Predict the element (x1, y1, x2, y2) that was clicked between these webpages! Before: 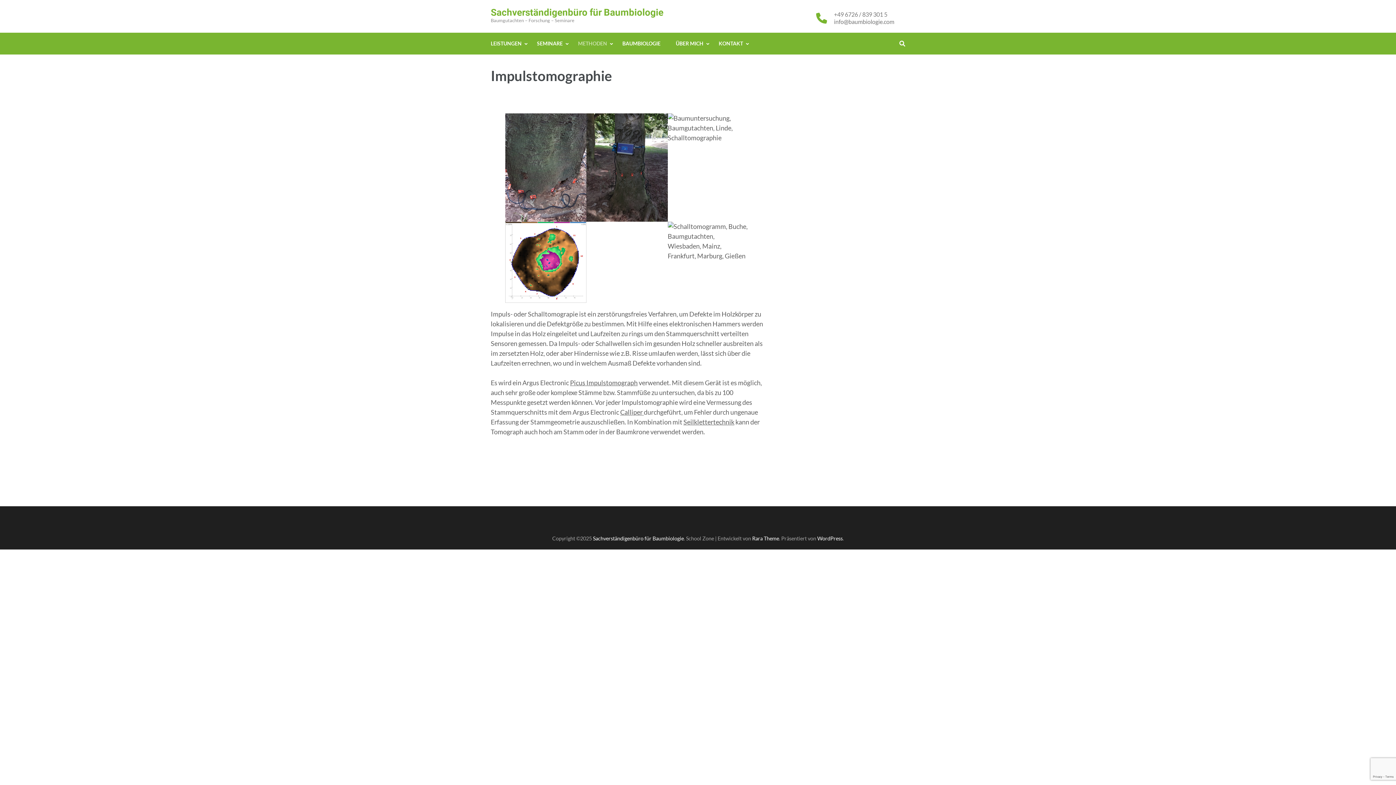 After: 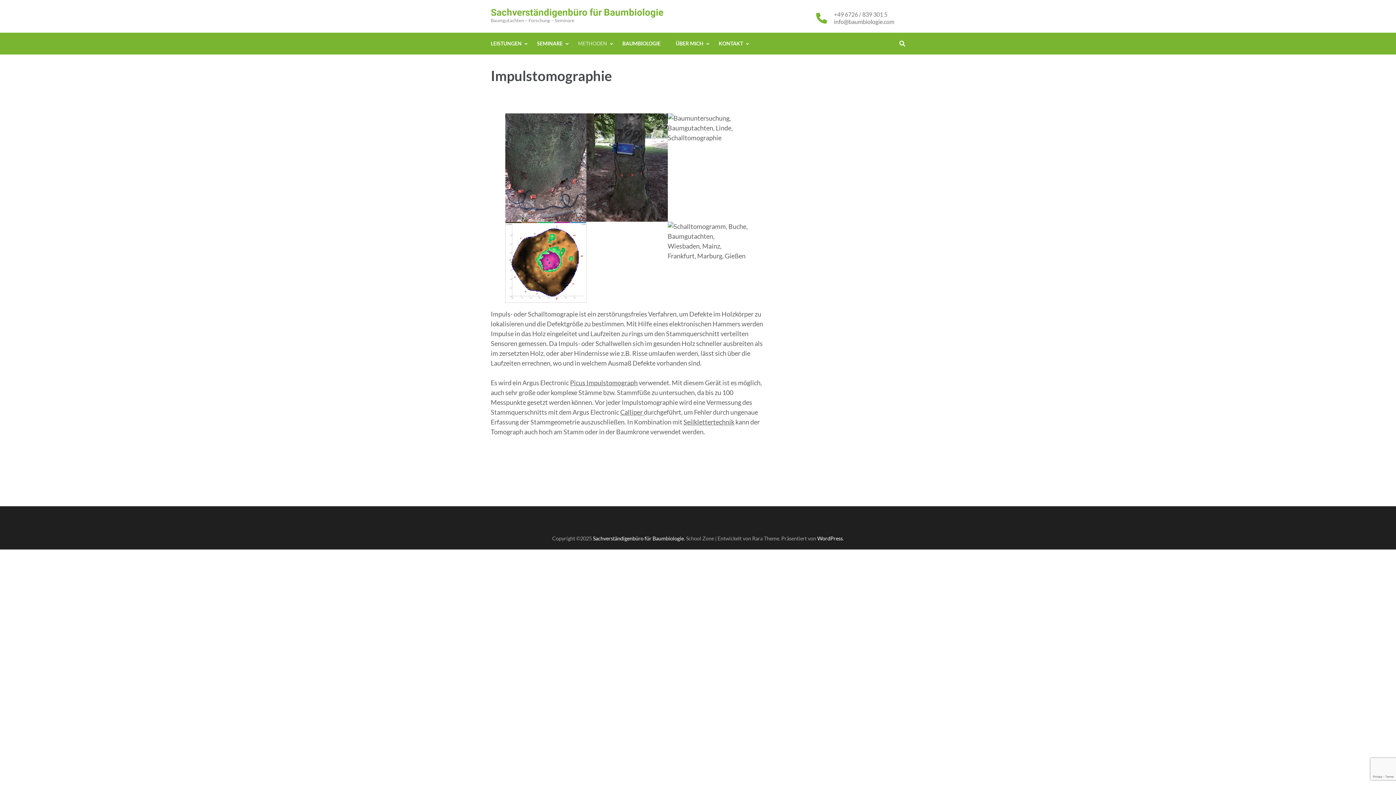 Action: bbox: (752, 535, 779, 541) label: Rara Theme